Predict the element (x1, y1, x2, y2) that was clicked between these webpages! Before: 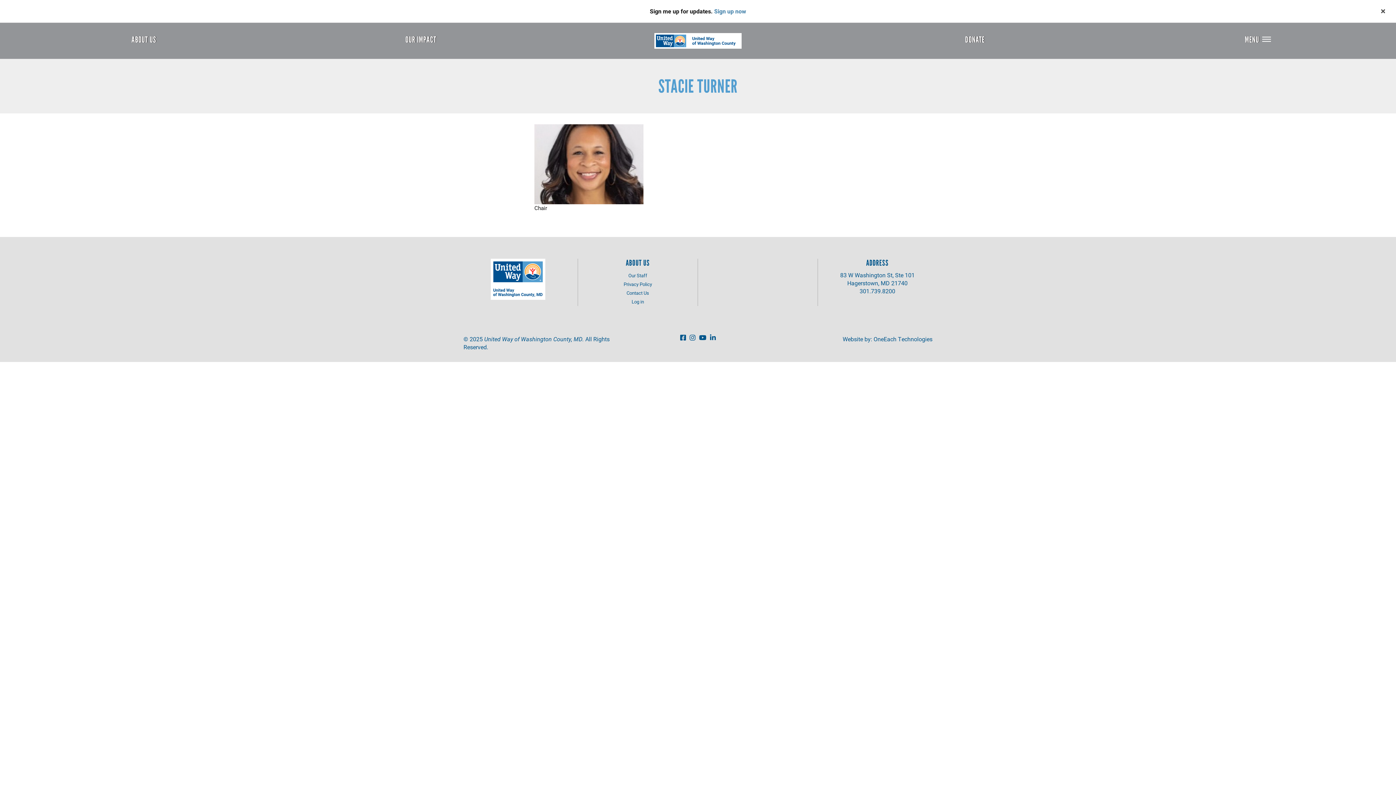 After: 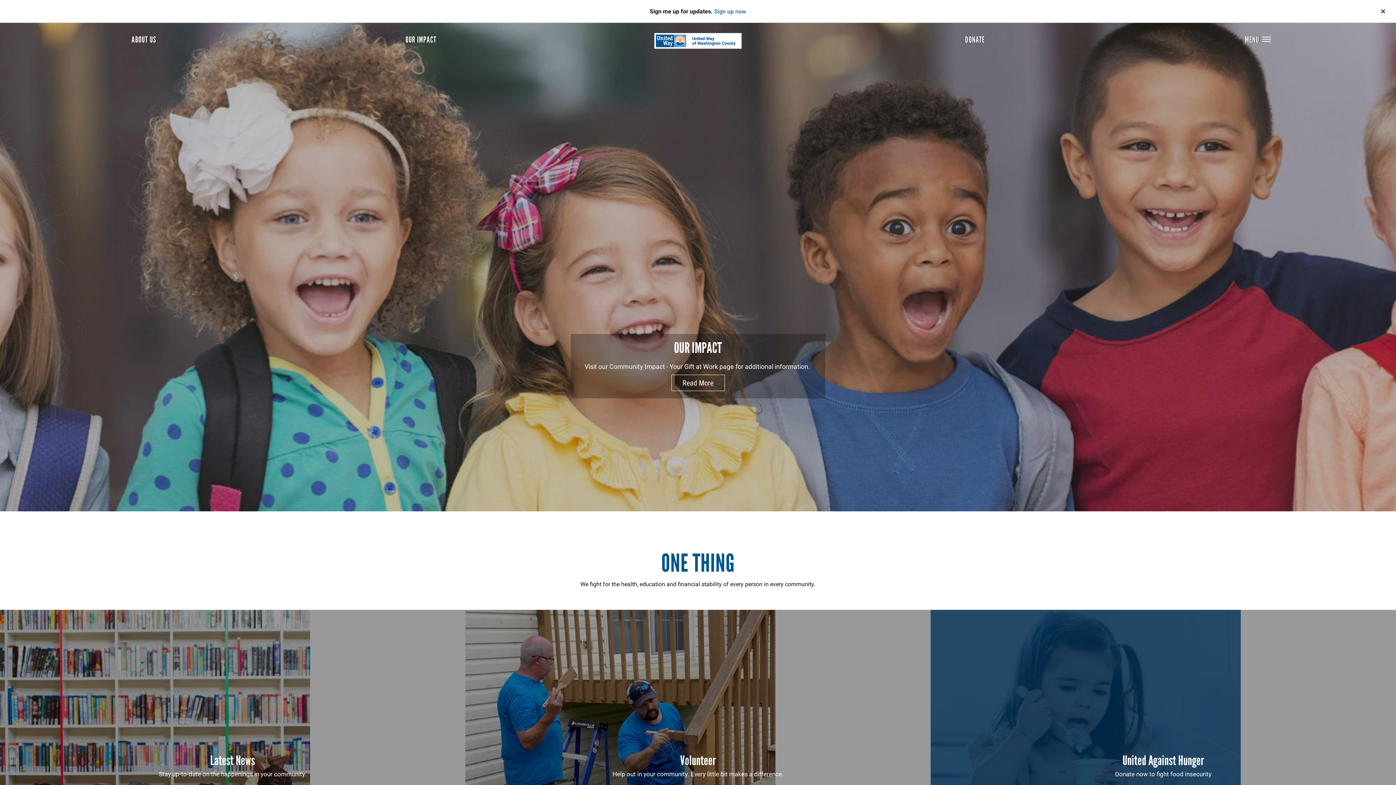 Action: bbox: (490, 274, 545, 282)